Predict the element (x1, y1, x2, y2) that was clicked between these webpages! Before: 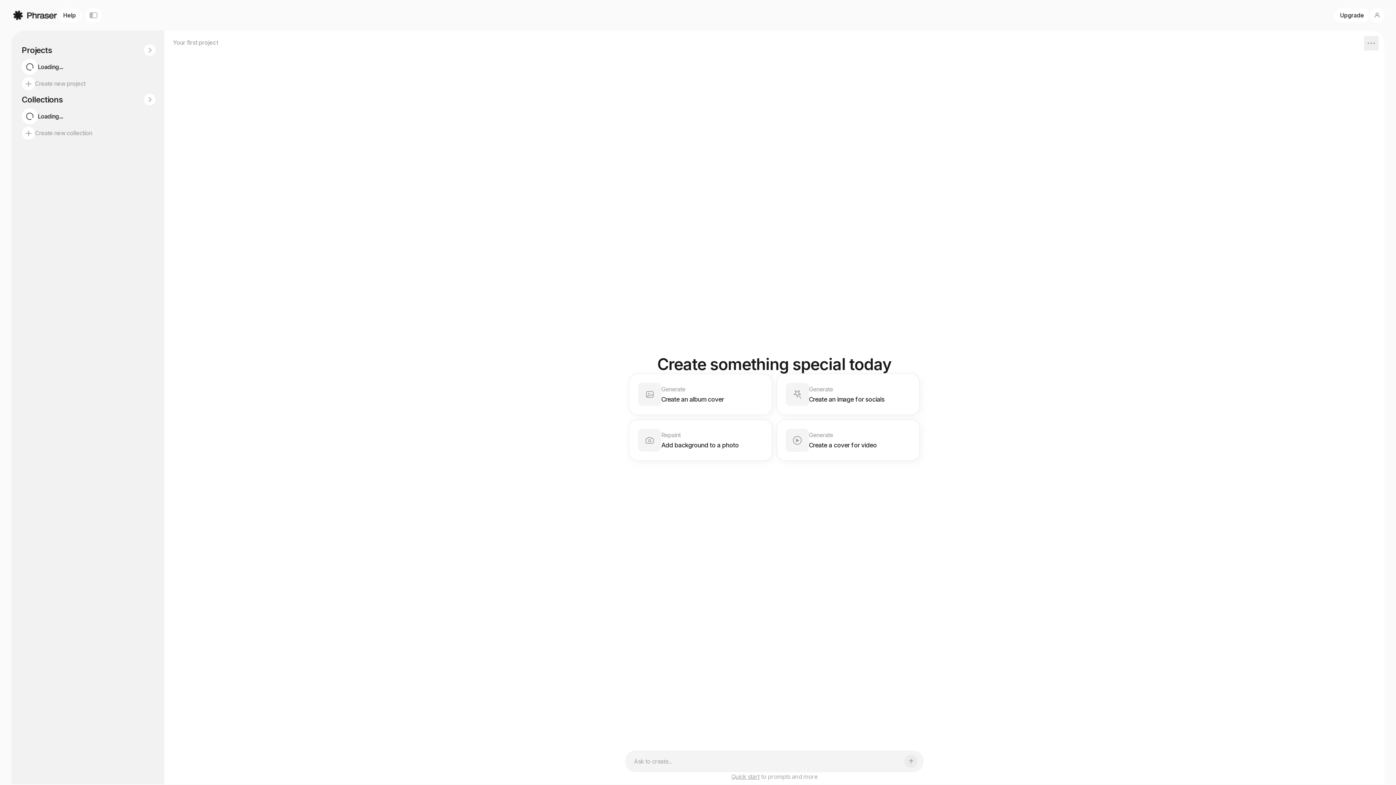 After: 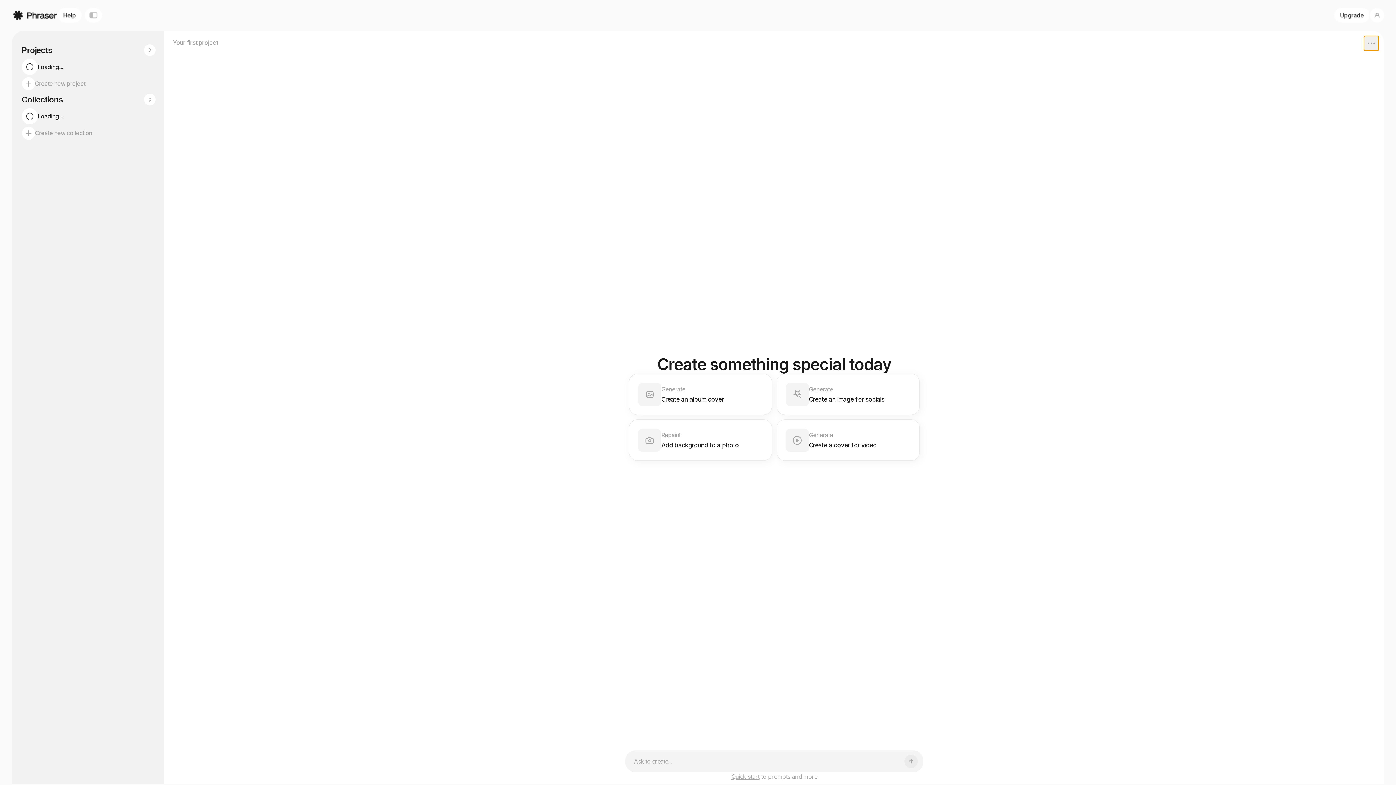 Action: bbox: (1364, 36, 1378, 50)